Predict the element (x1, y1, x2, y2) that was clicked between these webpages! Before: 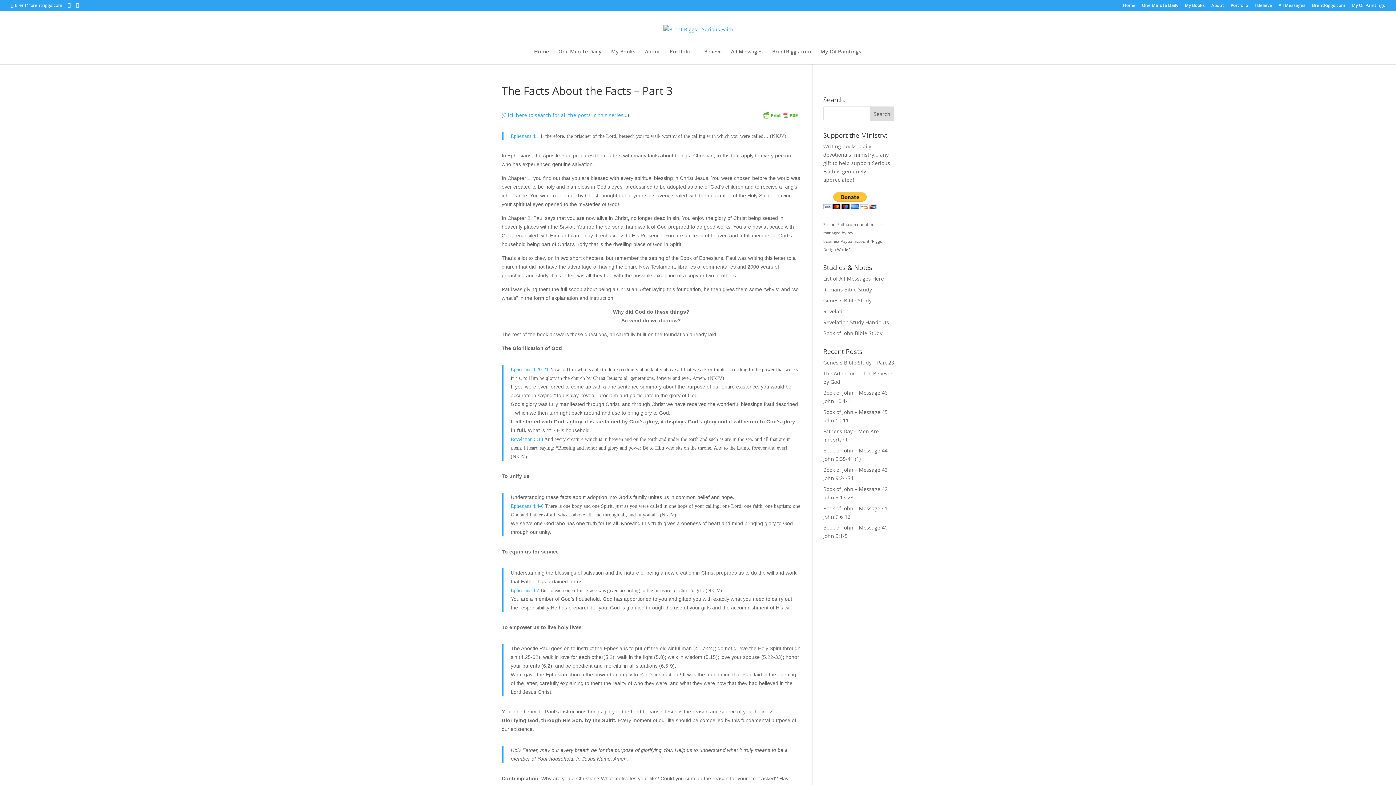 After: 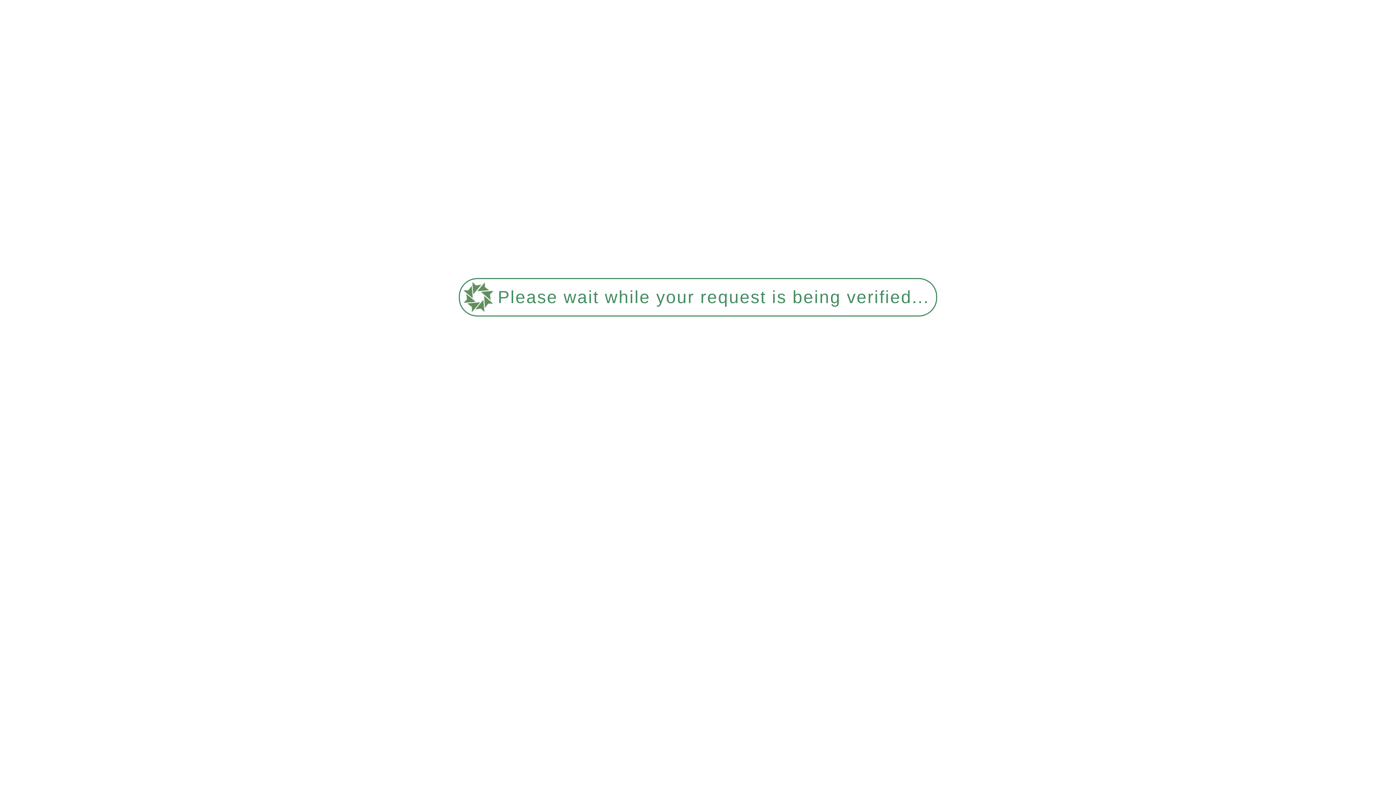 Action: label: I Believe bbox: (1254, 3, 1272, 10)